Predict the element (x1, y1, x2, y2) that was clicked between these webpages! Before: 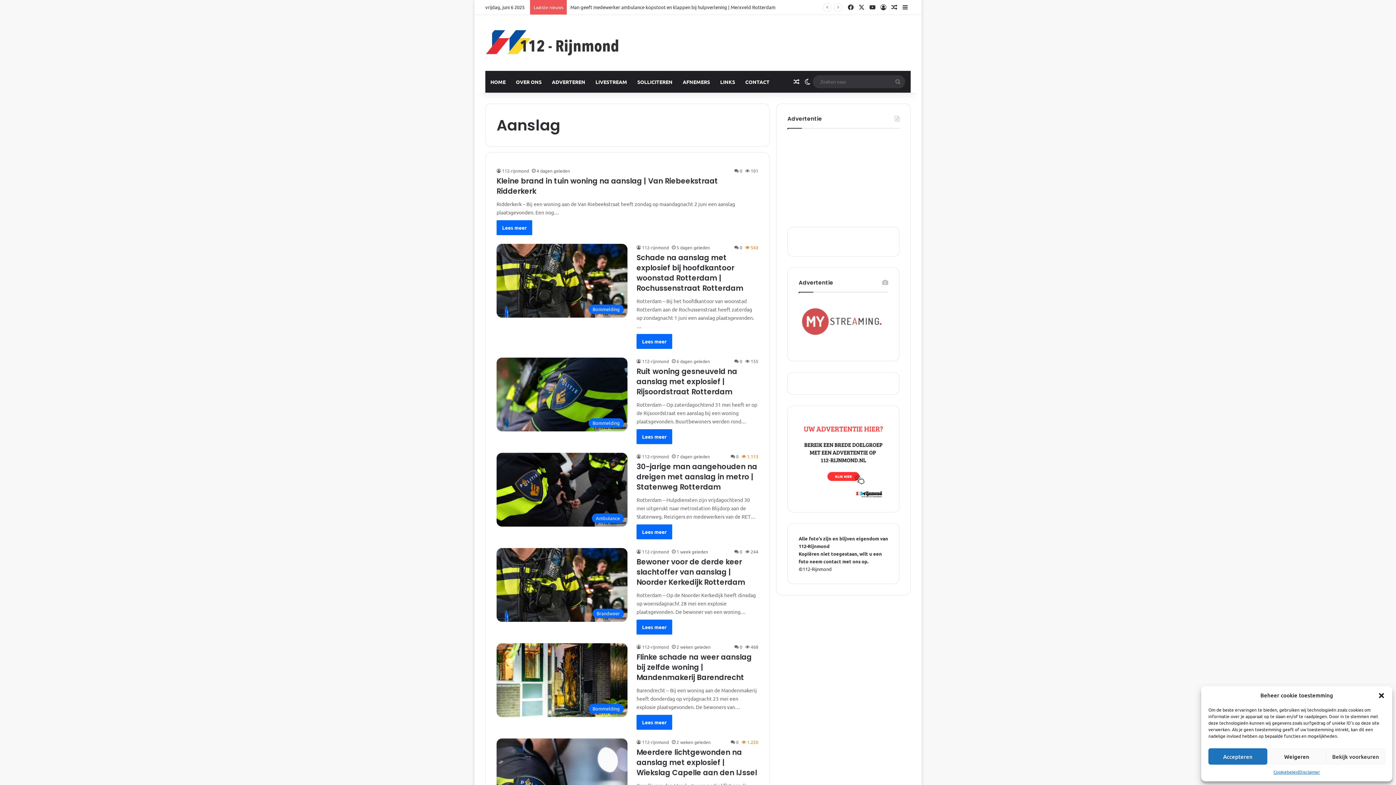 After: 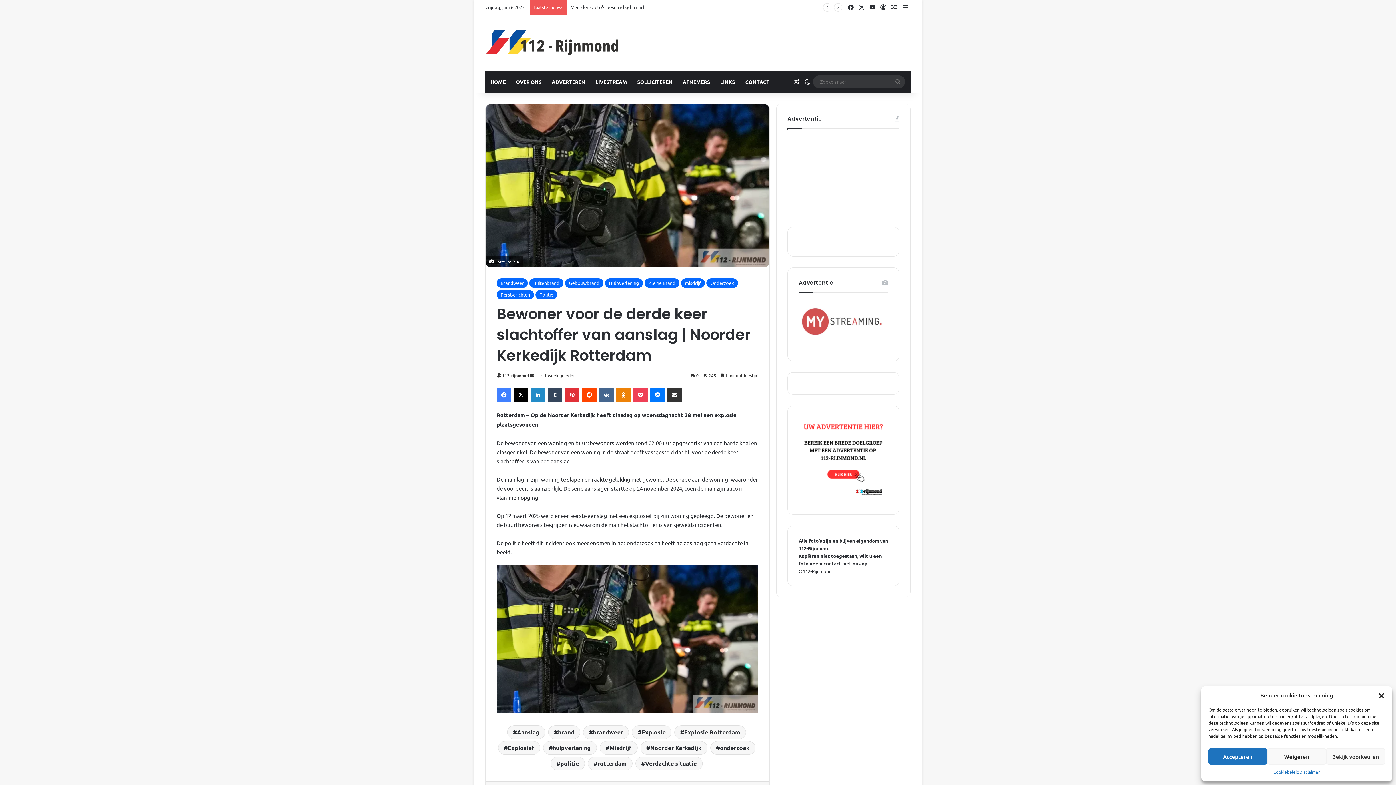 Action: bbox: (636, 620, 672, 634) label: Lees meer